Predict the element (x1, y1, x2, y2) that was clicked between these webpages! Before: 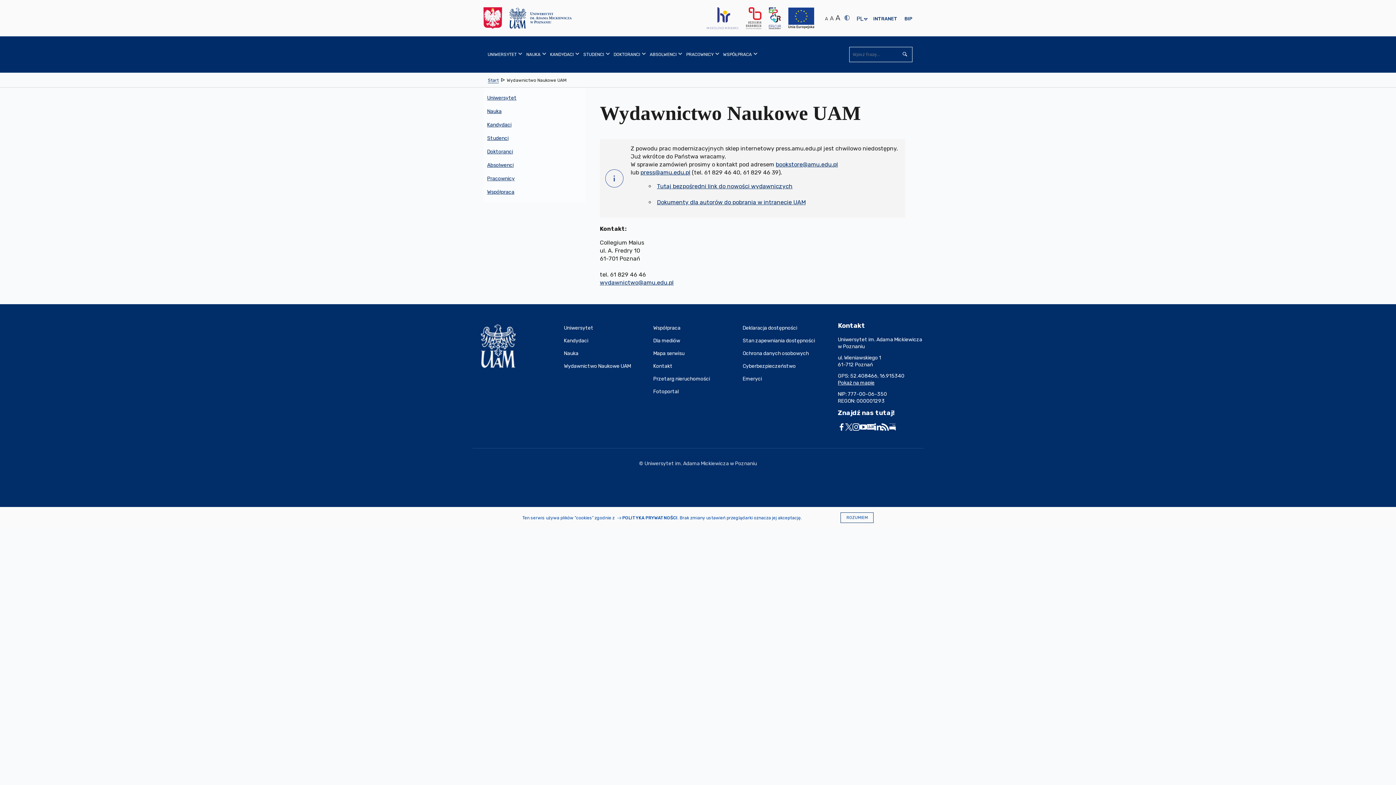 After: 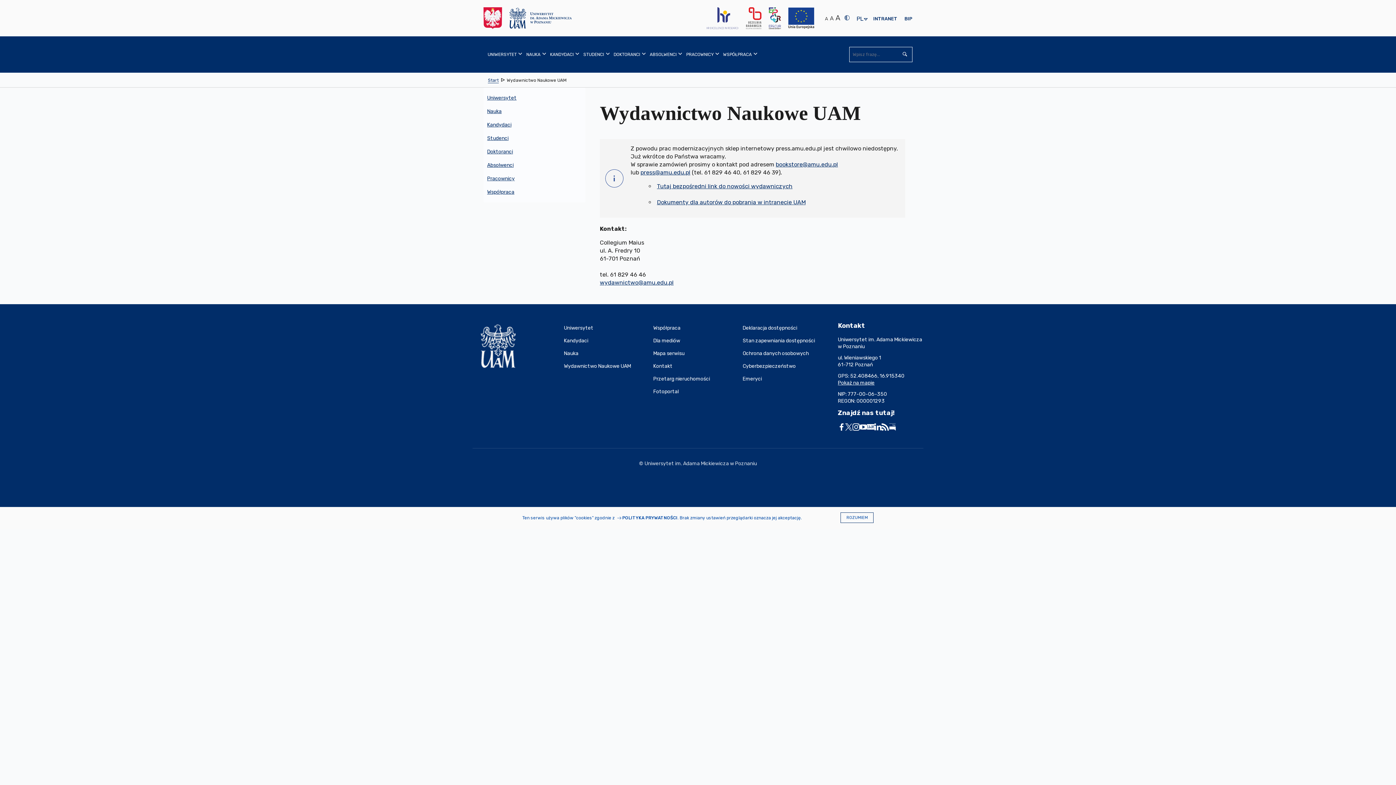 Action: bbox: (852, 423, 859, 430)